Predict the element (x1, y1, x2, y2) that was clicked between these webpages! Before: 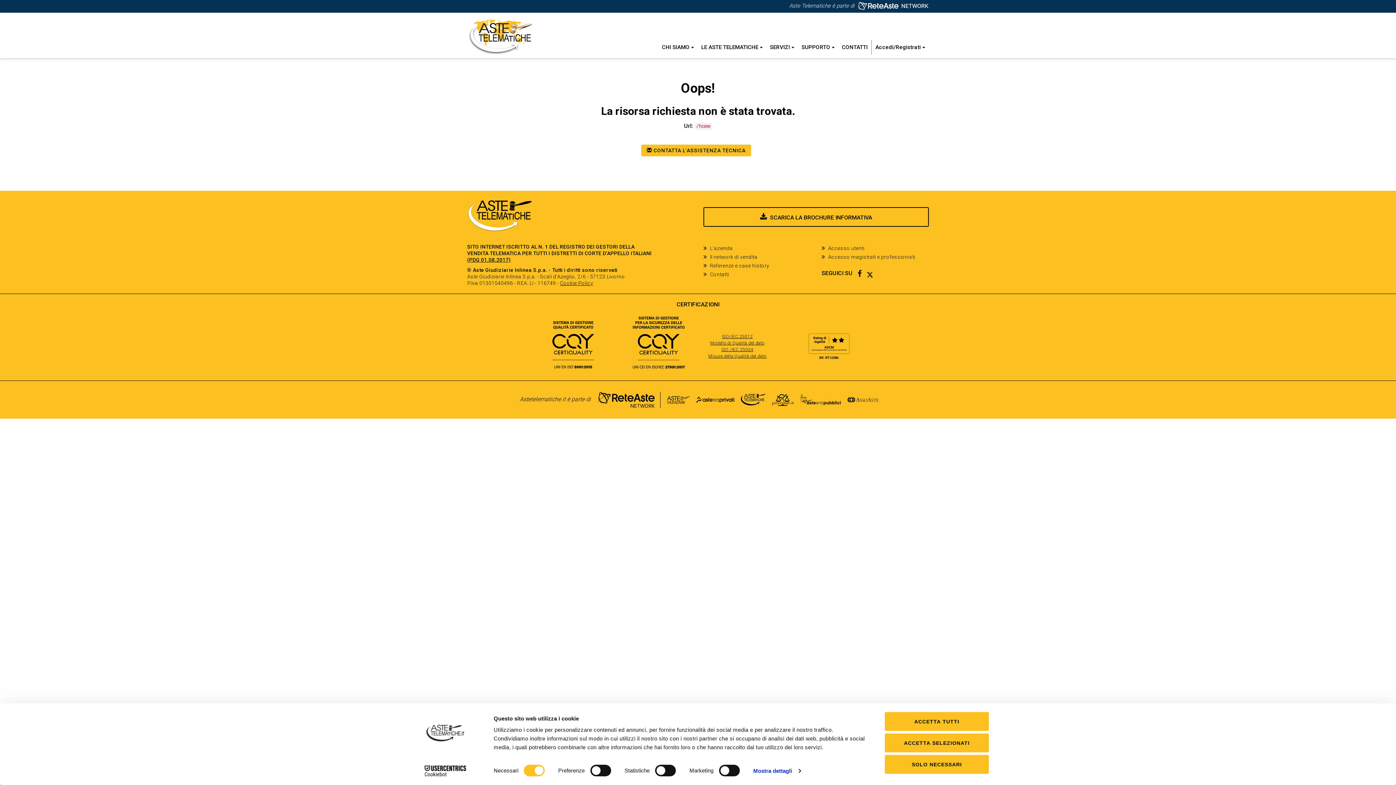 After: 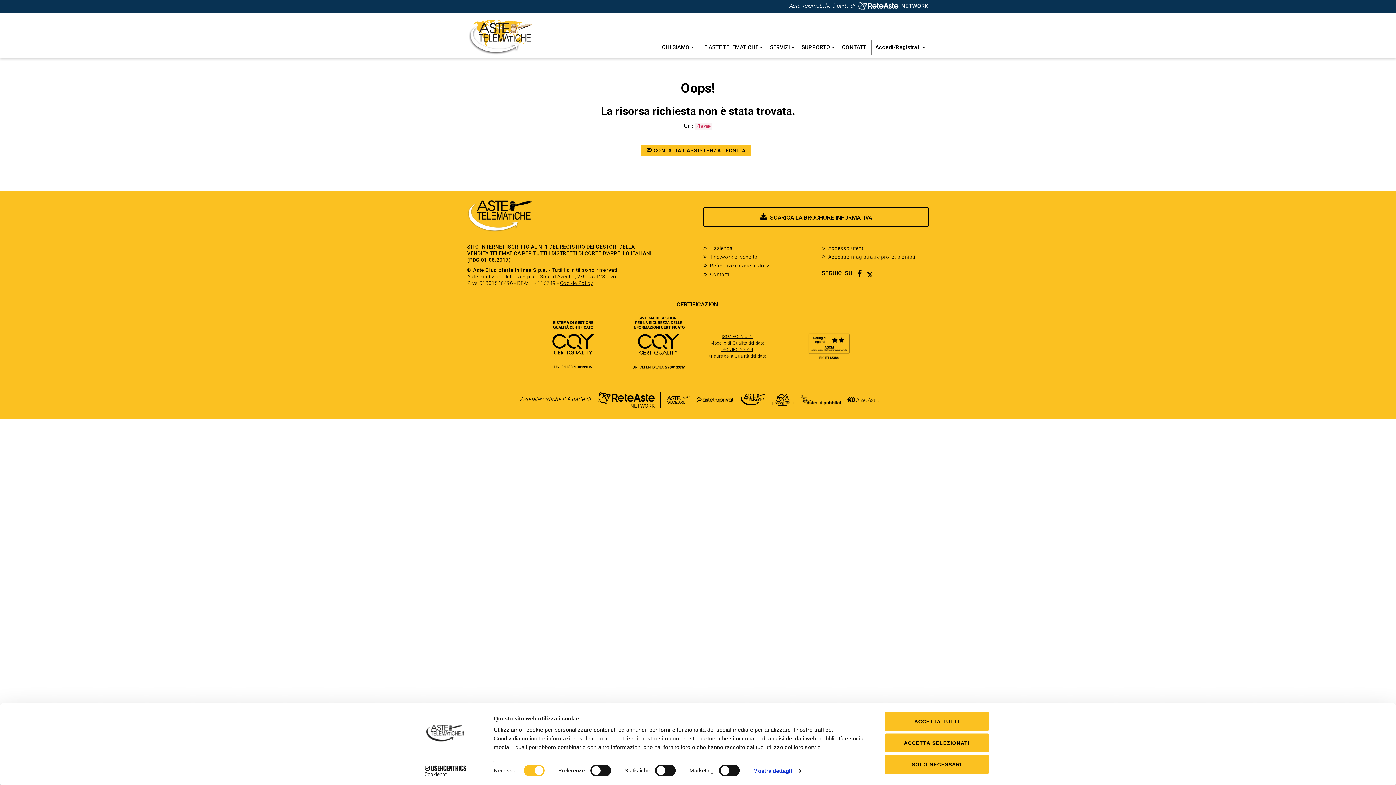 Action: bbox: (597, 392, 660, 408)